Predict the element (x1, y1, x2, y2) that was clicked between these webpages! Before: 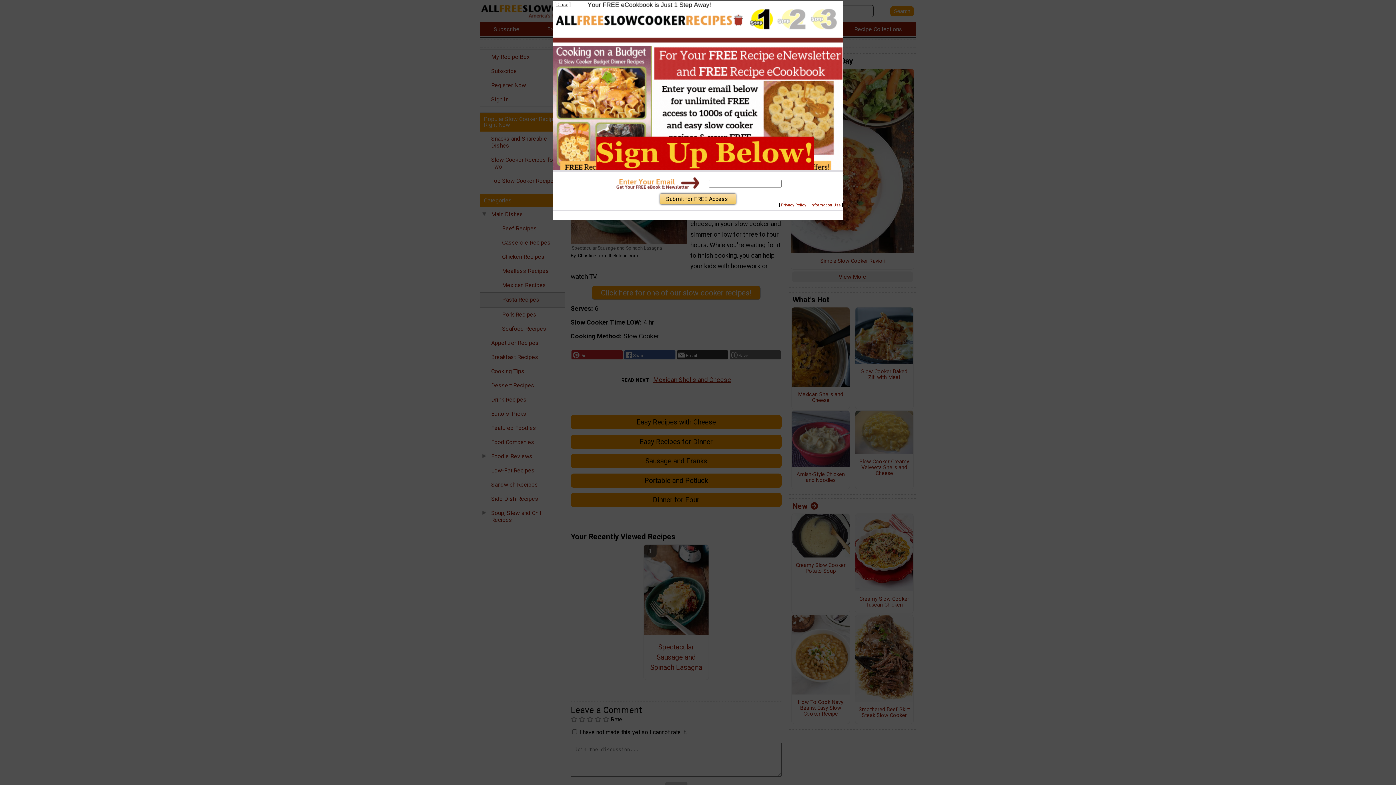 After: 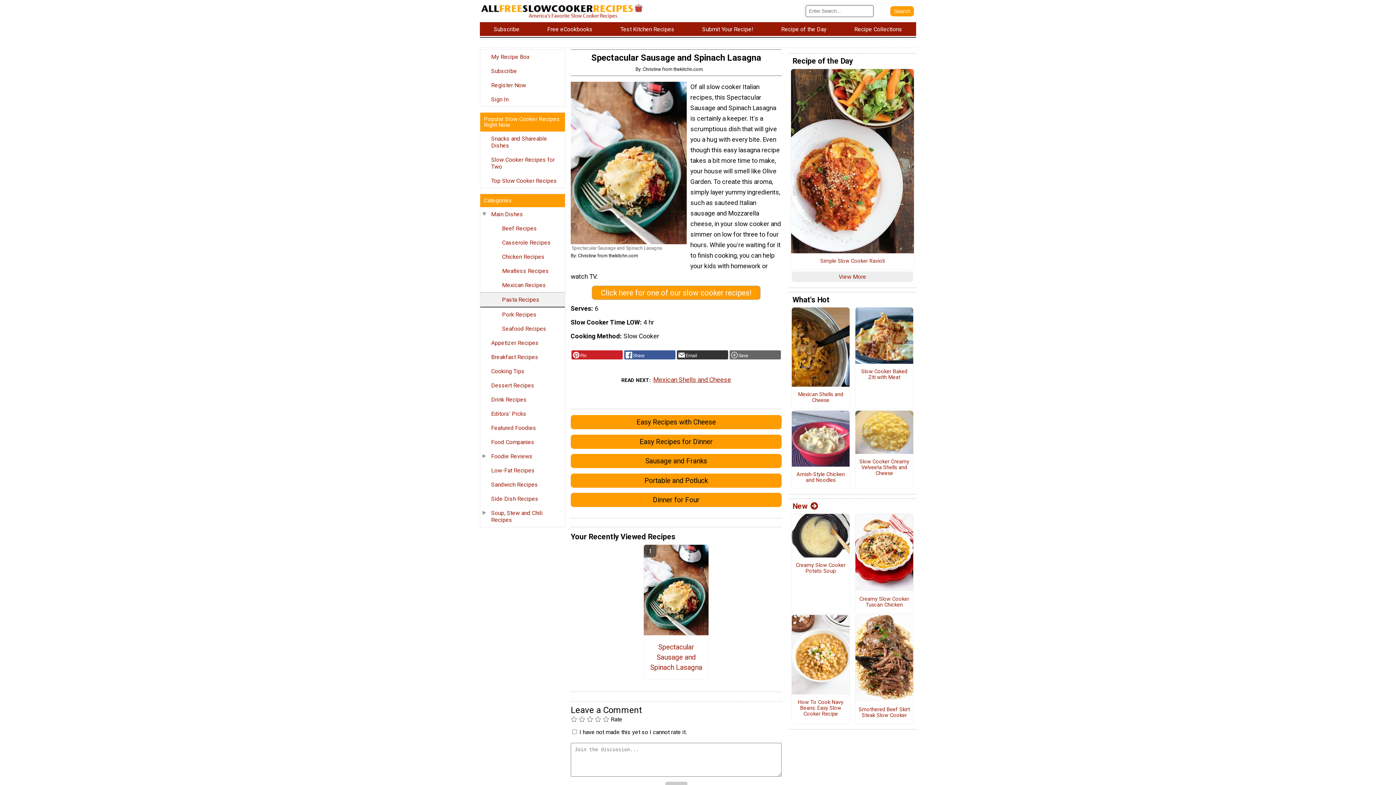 Action: label: Close bbox: (556, 1, 568, 7)